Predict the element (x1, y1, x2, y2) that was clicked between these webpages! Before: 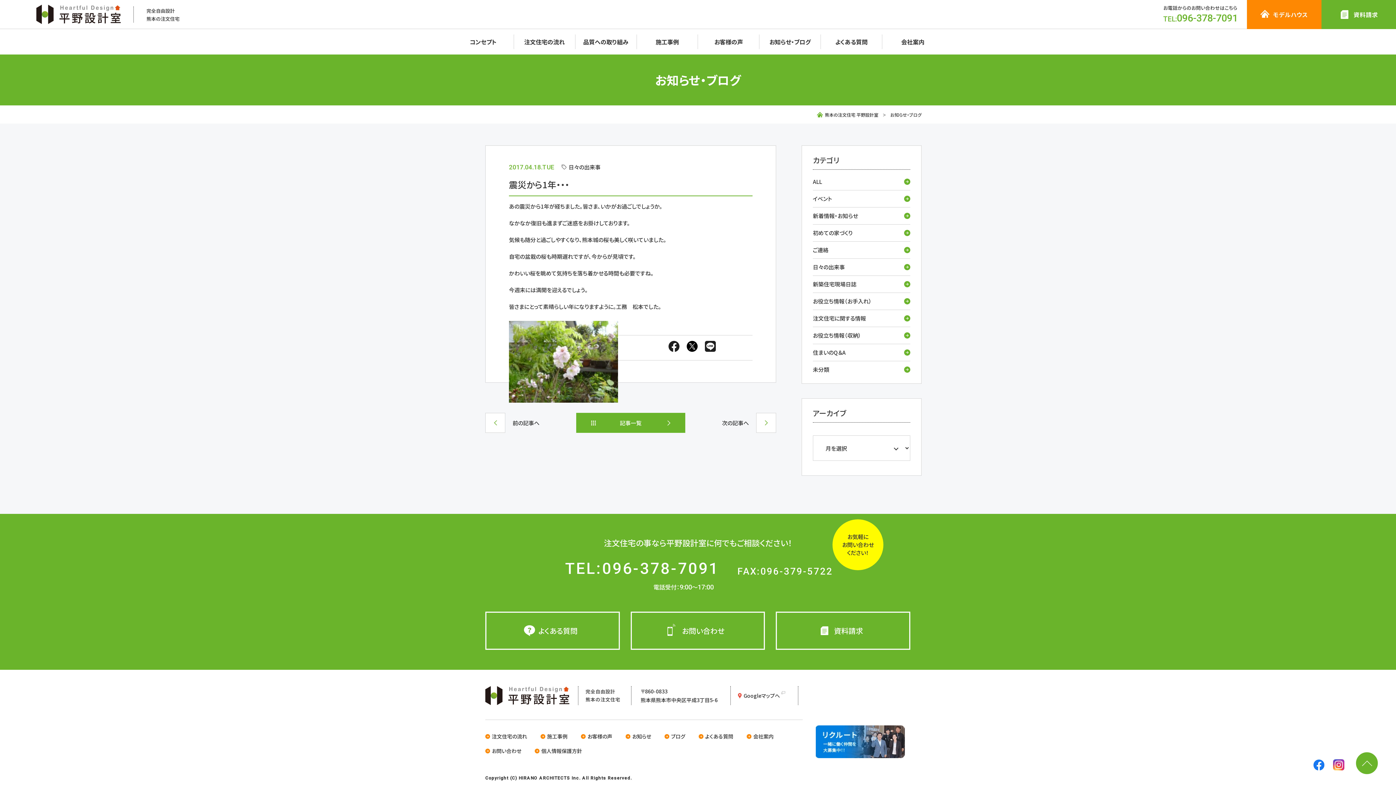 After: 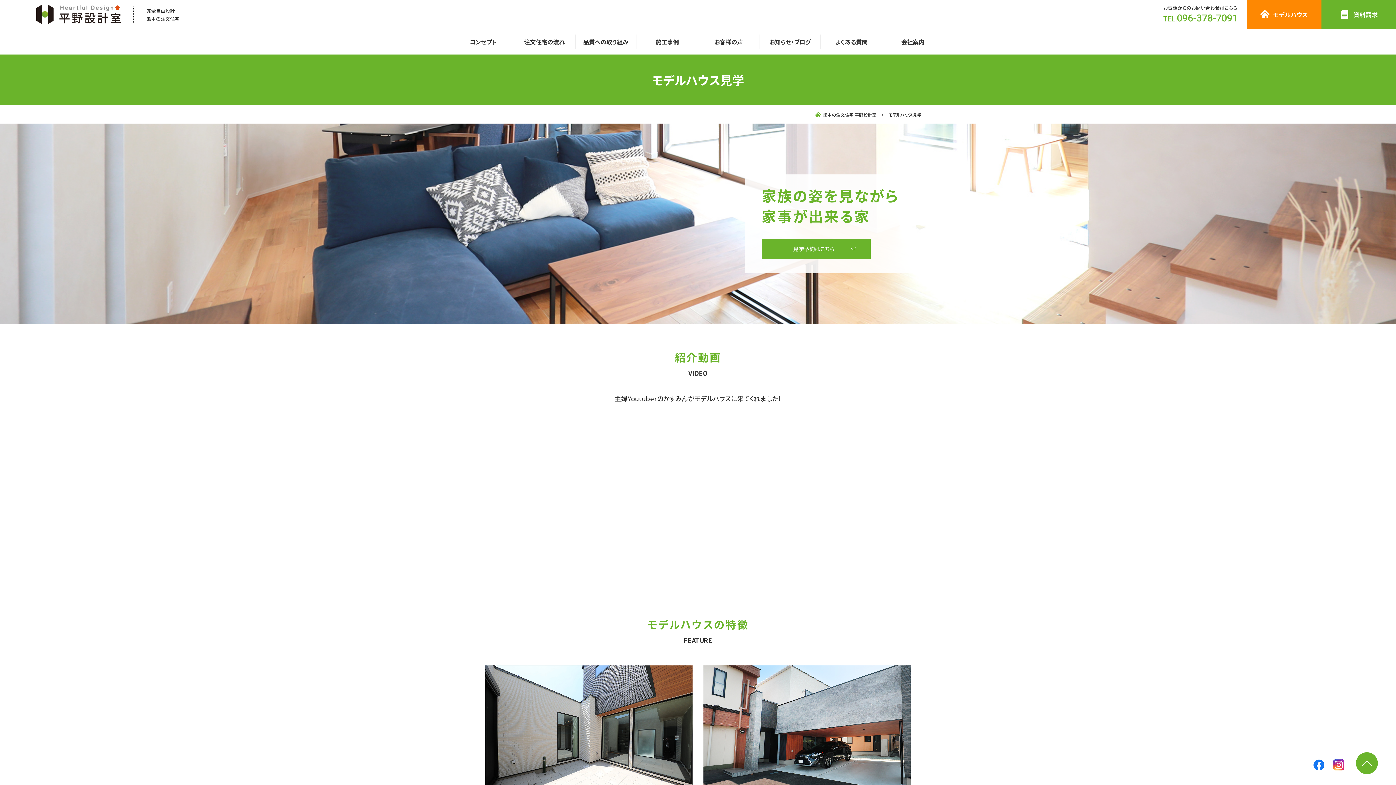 Action: label: モデルハウス bbox: (1247, 0, 1321, 29)